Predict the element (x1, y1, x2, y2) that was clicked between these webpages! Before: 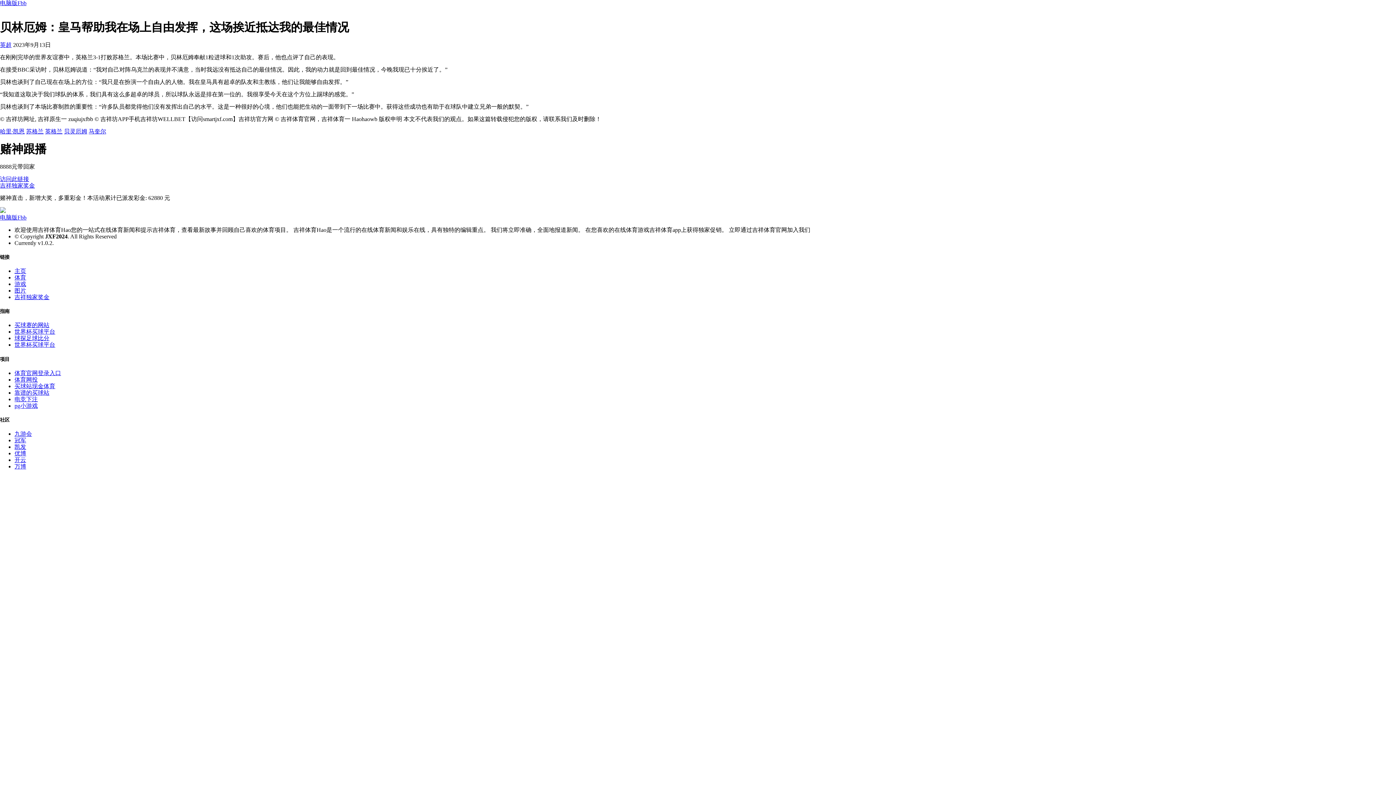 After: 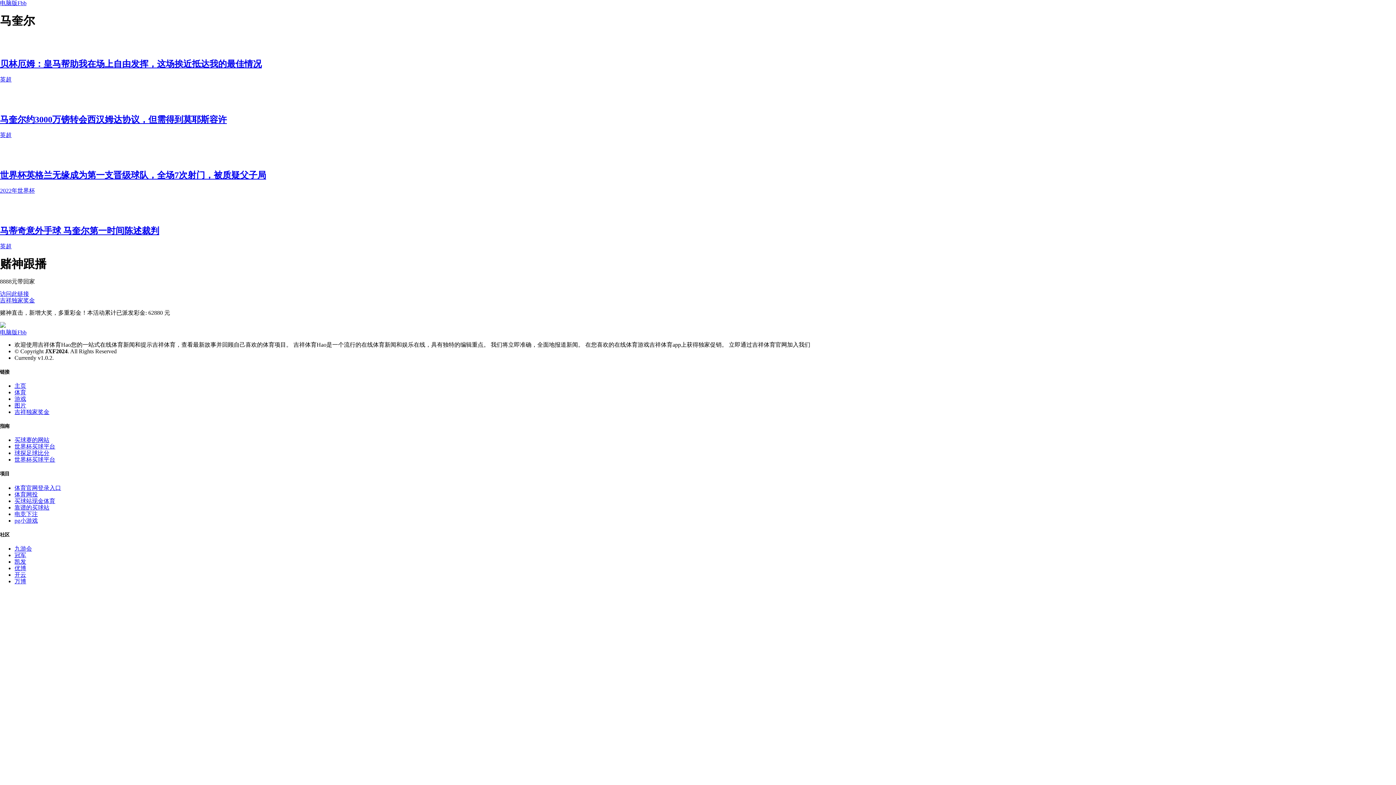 Action: bbox: (88, 128, 106, 134) label: 马奎尔